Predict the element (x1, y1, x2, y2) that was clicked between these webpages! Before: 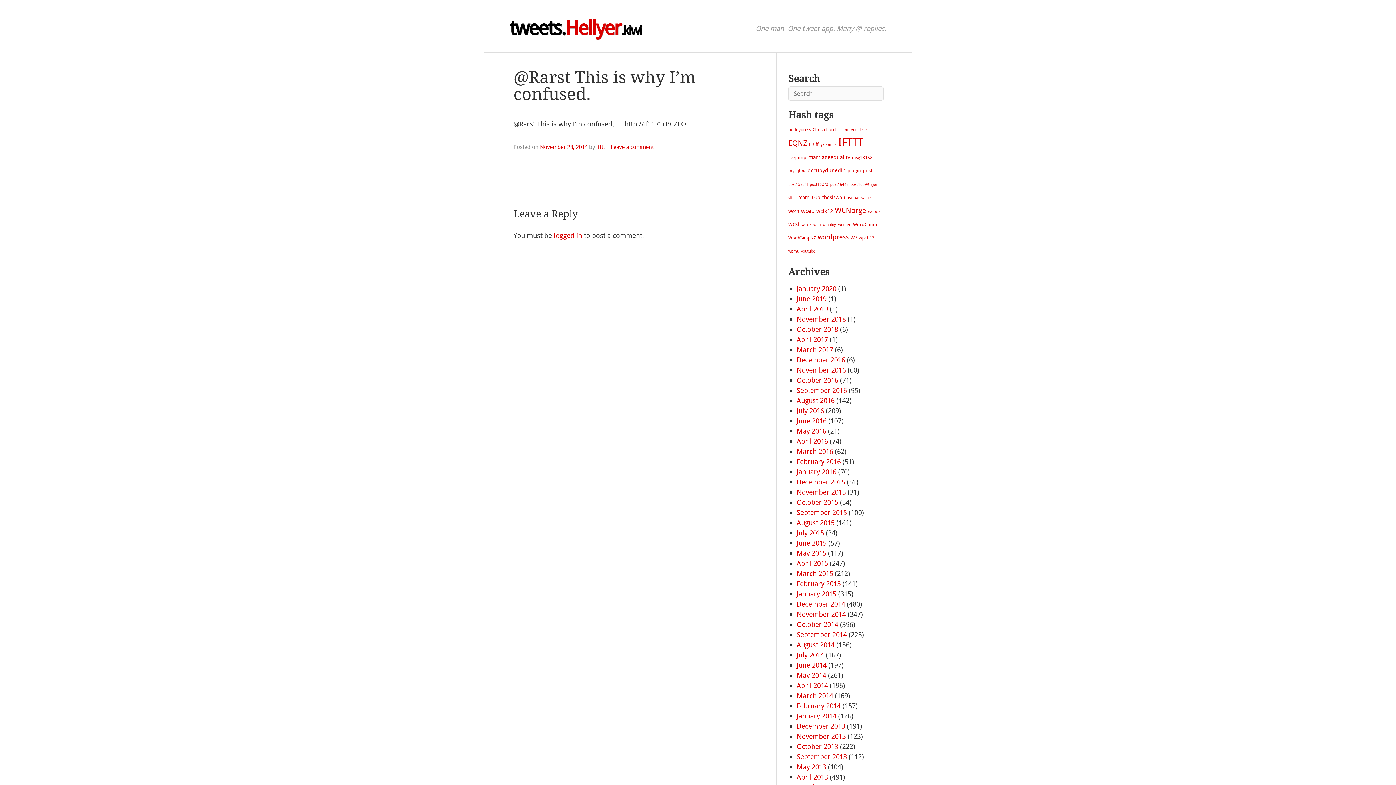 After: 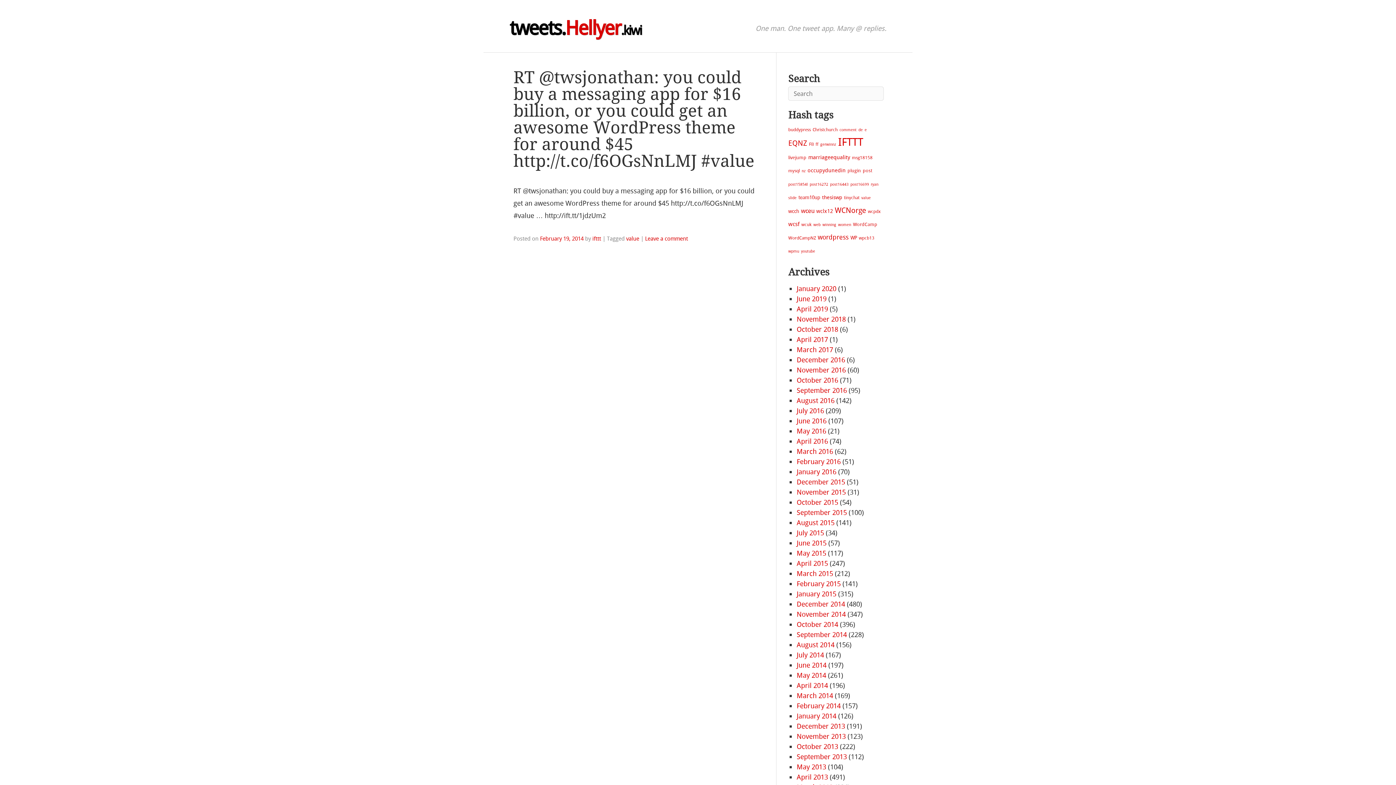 Action: label: value (1 item) bbox: (861, 195, 871, 200)